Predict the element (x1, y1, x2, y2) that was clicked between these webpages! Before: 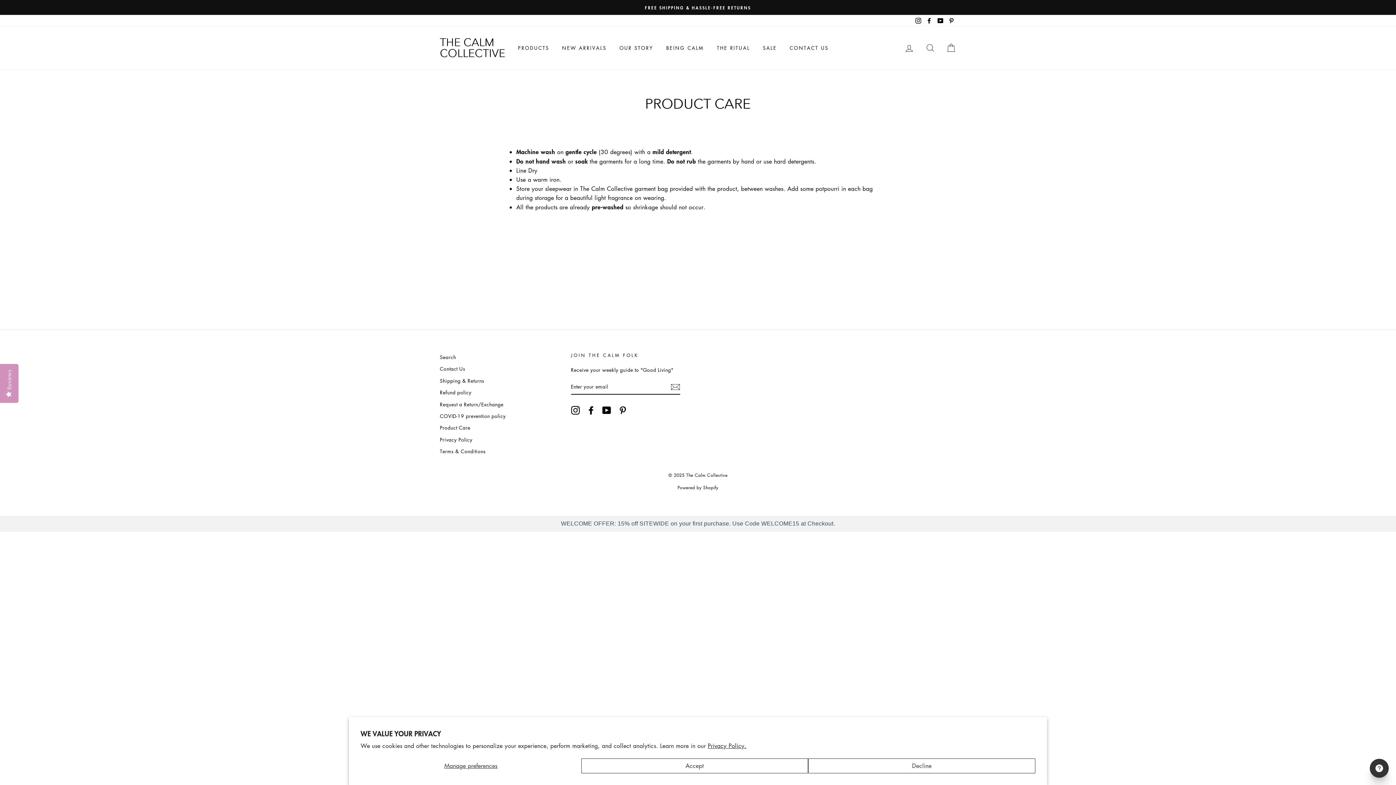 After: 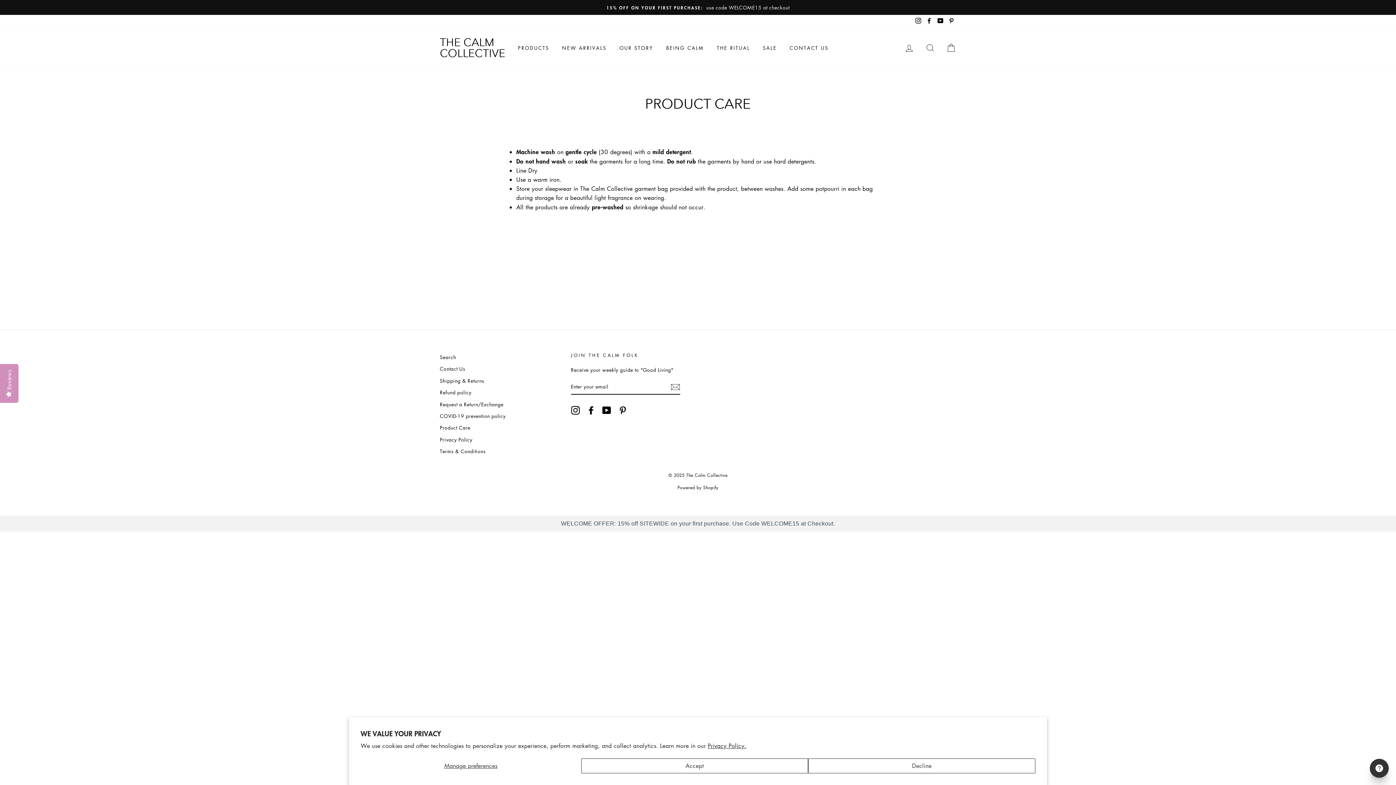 Action: label: Pinterest bbox: (946, 14, 956, 26)